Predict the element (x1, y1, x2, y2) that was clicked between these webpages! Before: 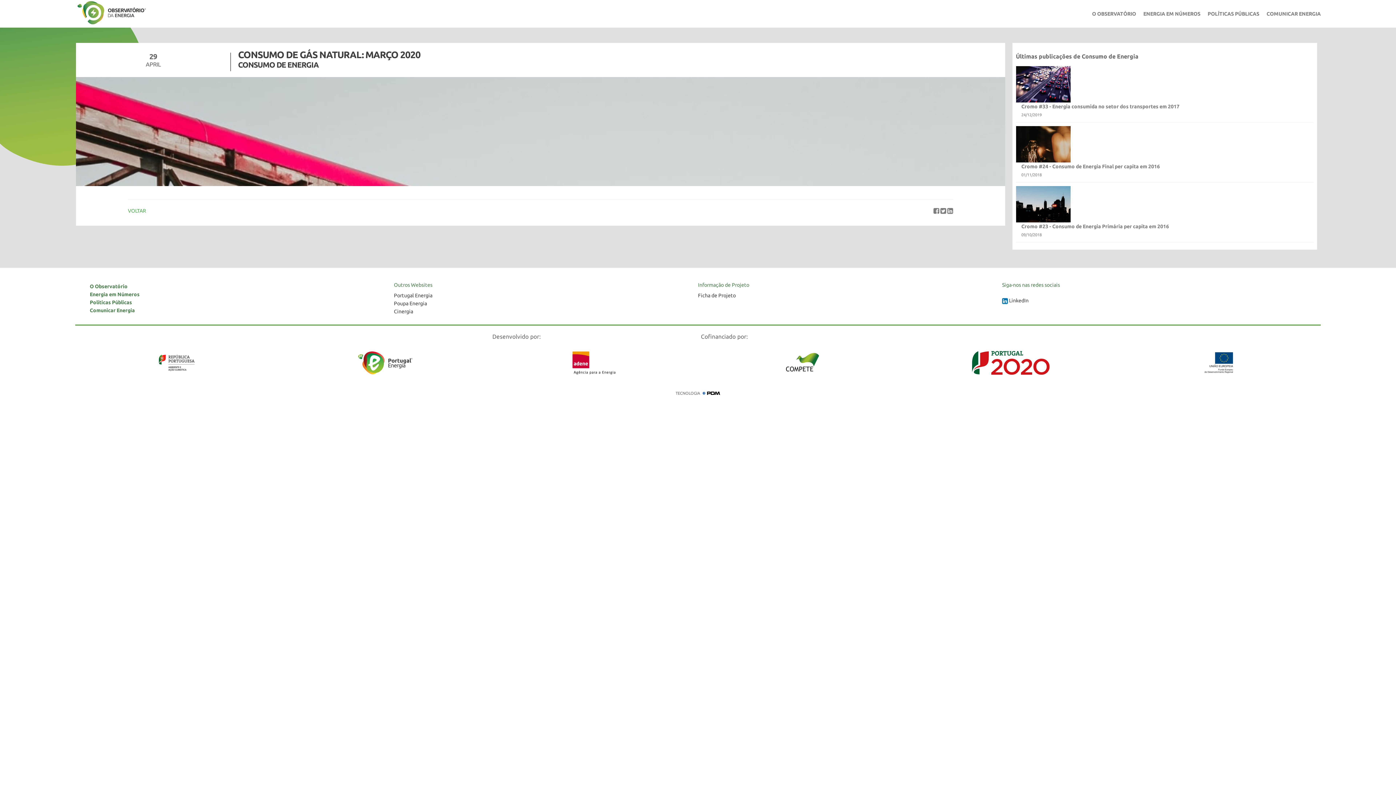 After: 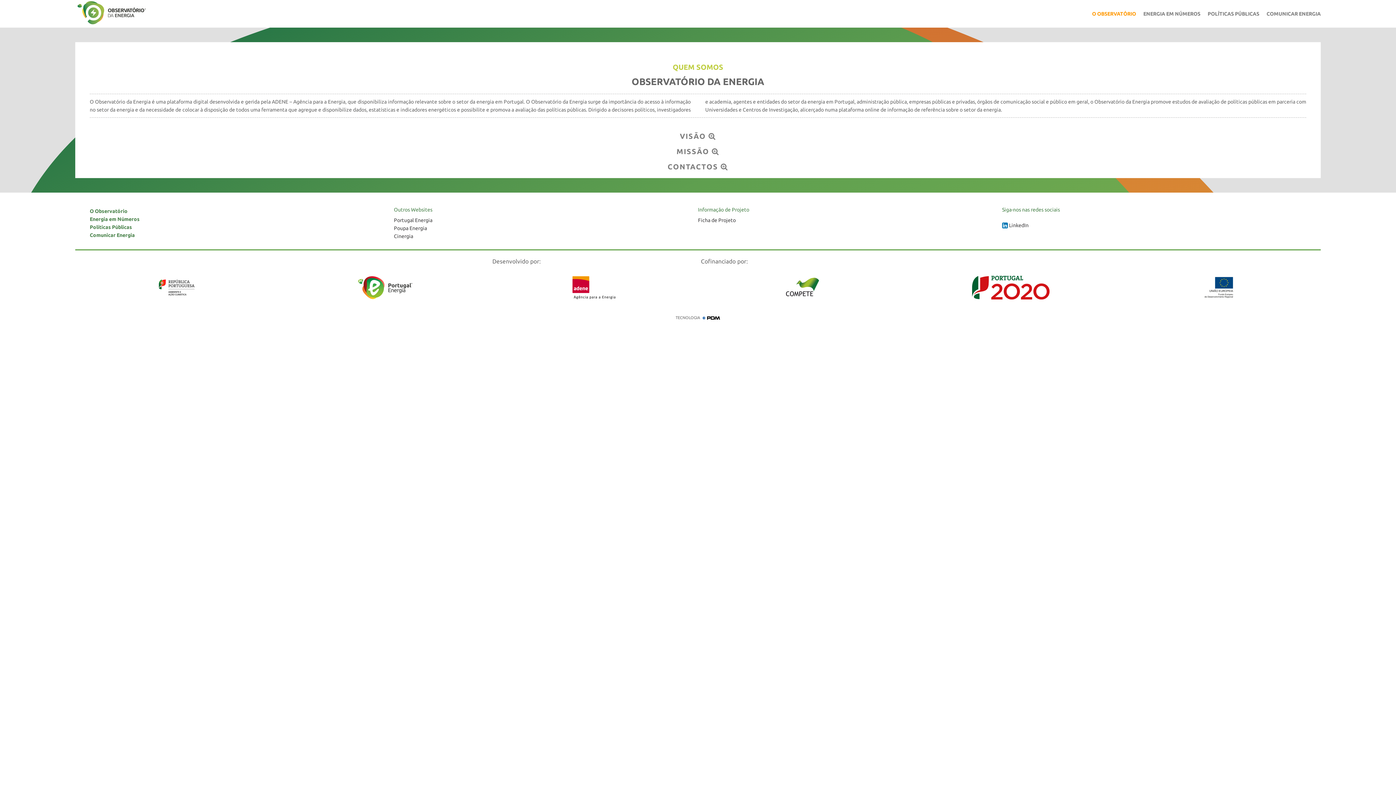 Action: label: O OBSERVATÓRIO bbox: (1092, 10, 1136, 16)